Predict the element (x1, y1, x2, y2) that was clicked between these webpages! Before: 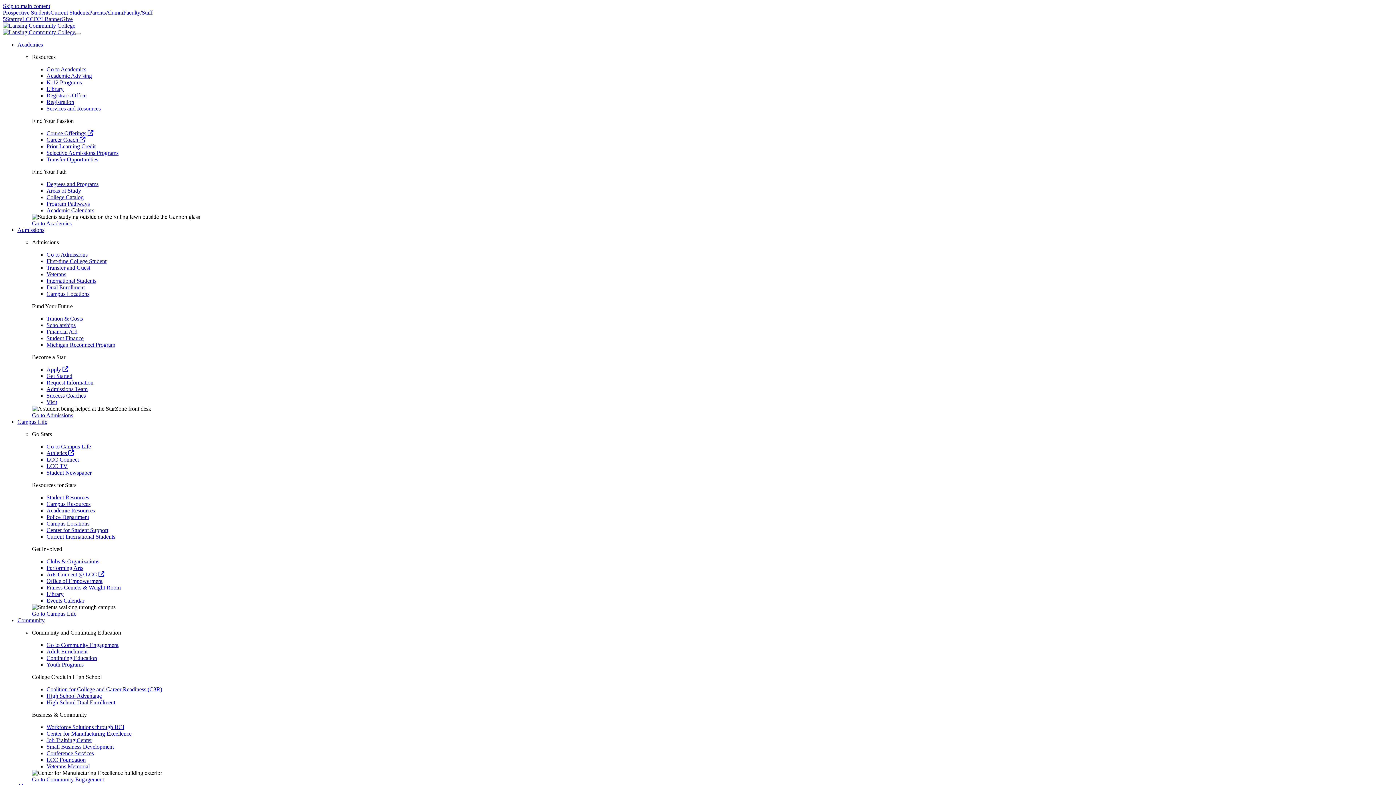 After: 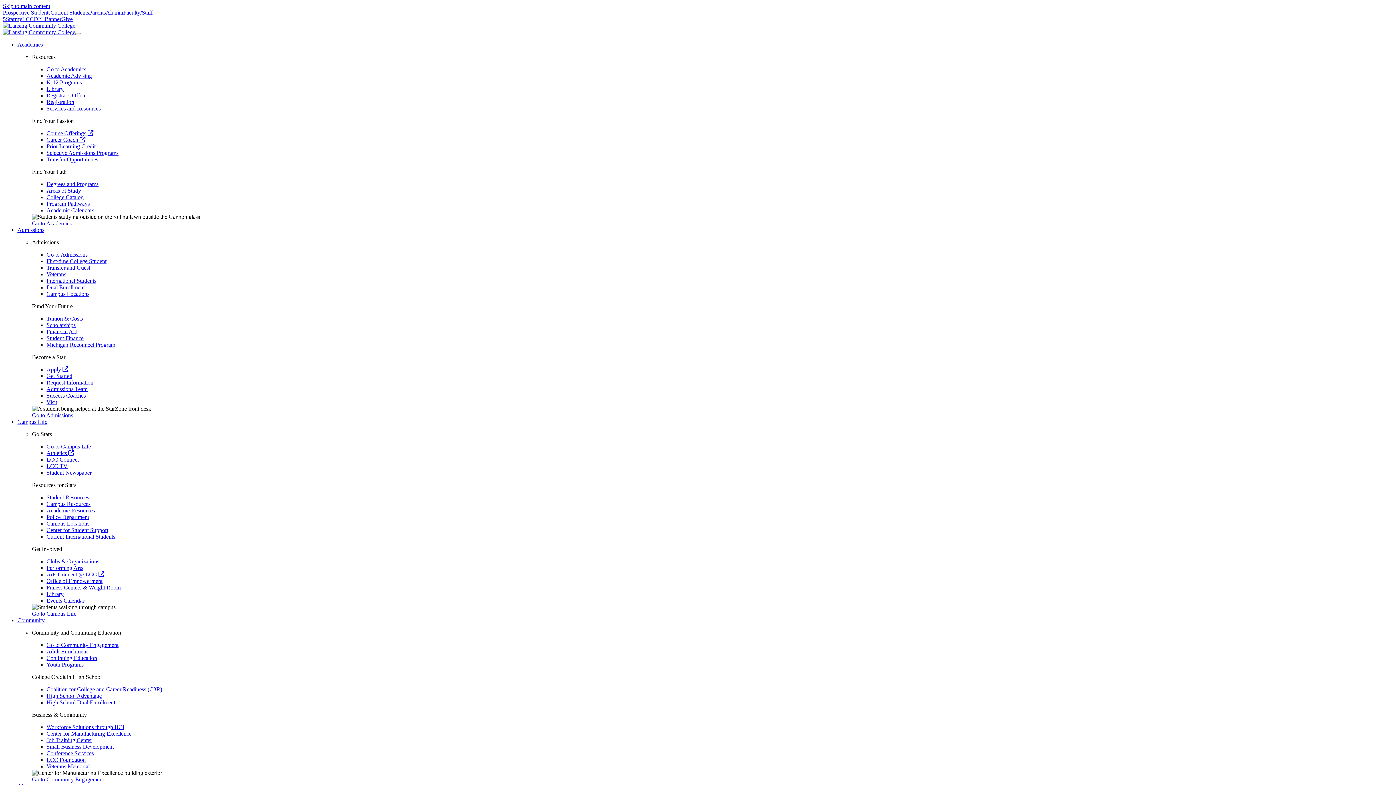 Action: label: Scholarships bbox: (46, 322, 75, 328)